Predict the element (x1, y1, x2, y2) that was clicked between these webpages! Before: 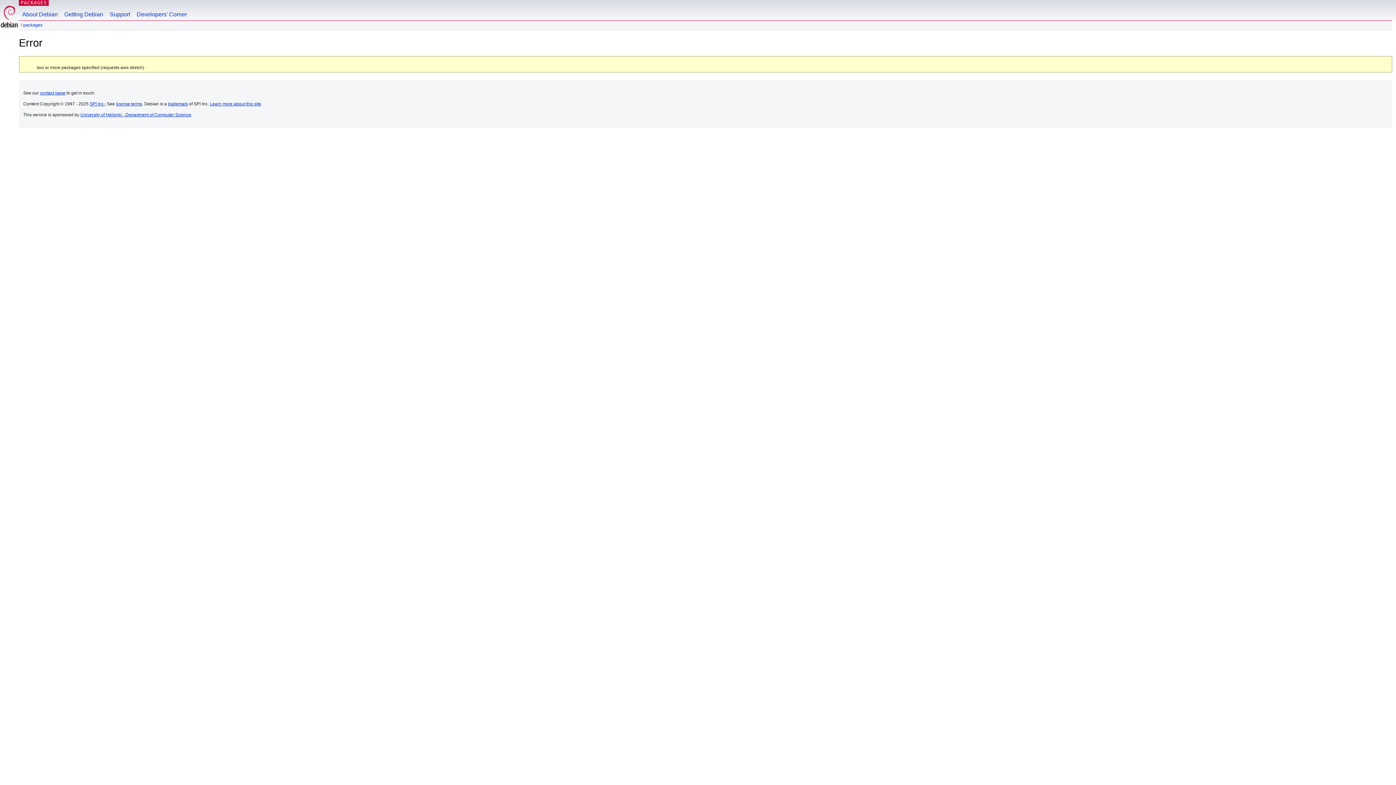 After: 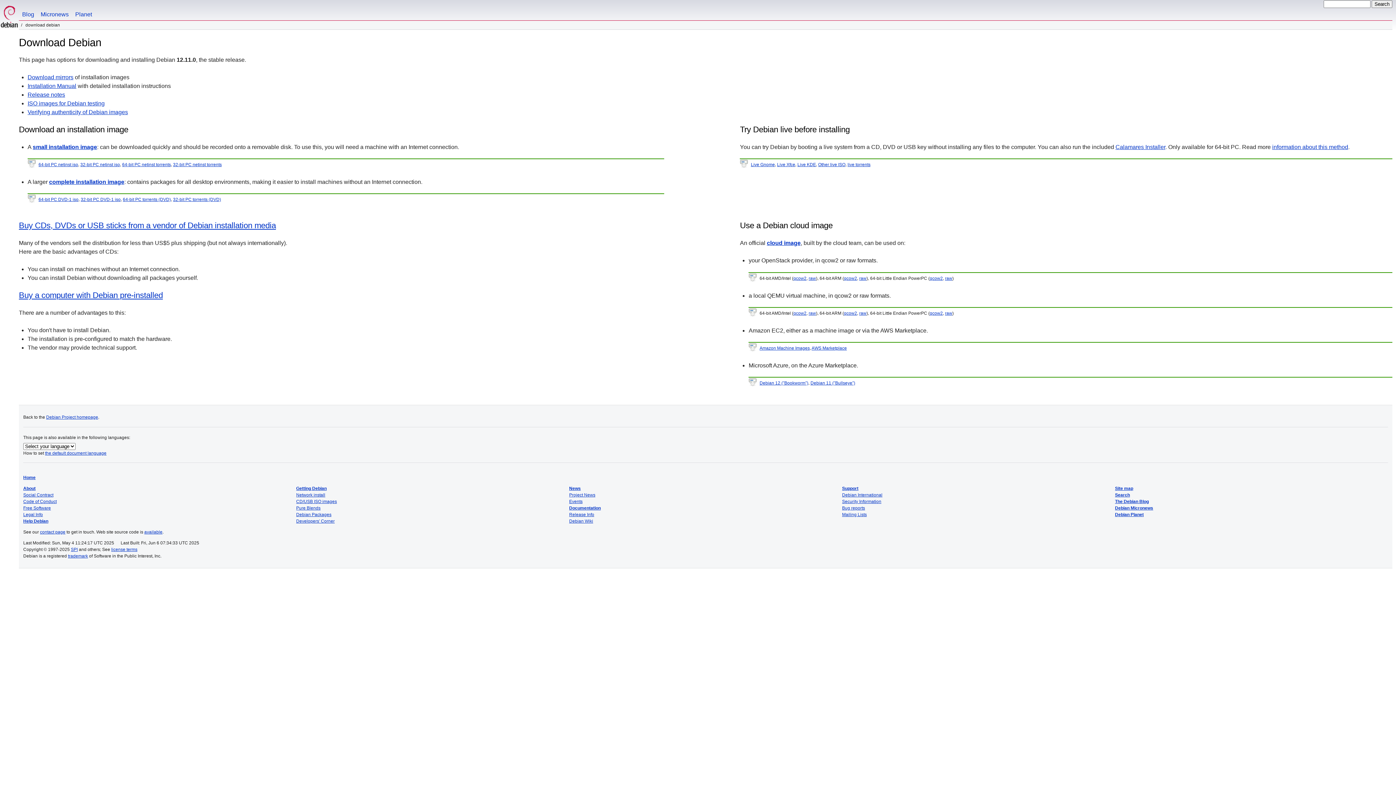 Action: label: Getting Debian bbox: (61, 0, 106, 20)